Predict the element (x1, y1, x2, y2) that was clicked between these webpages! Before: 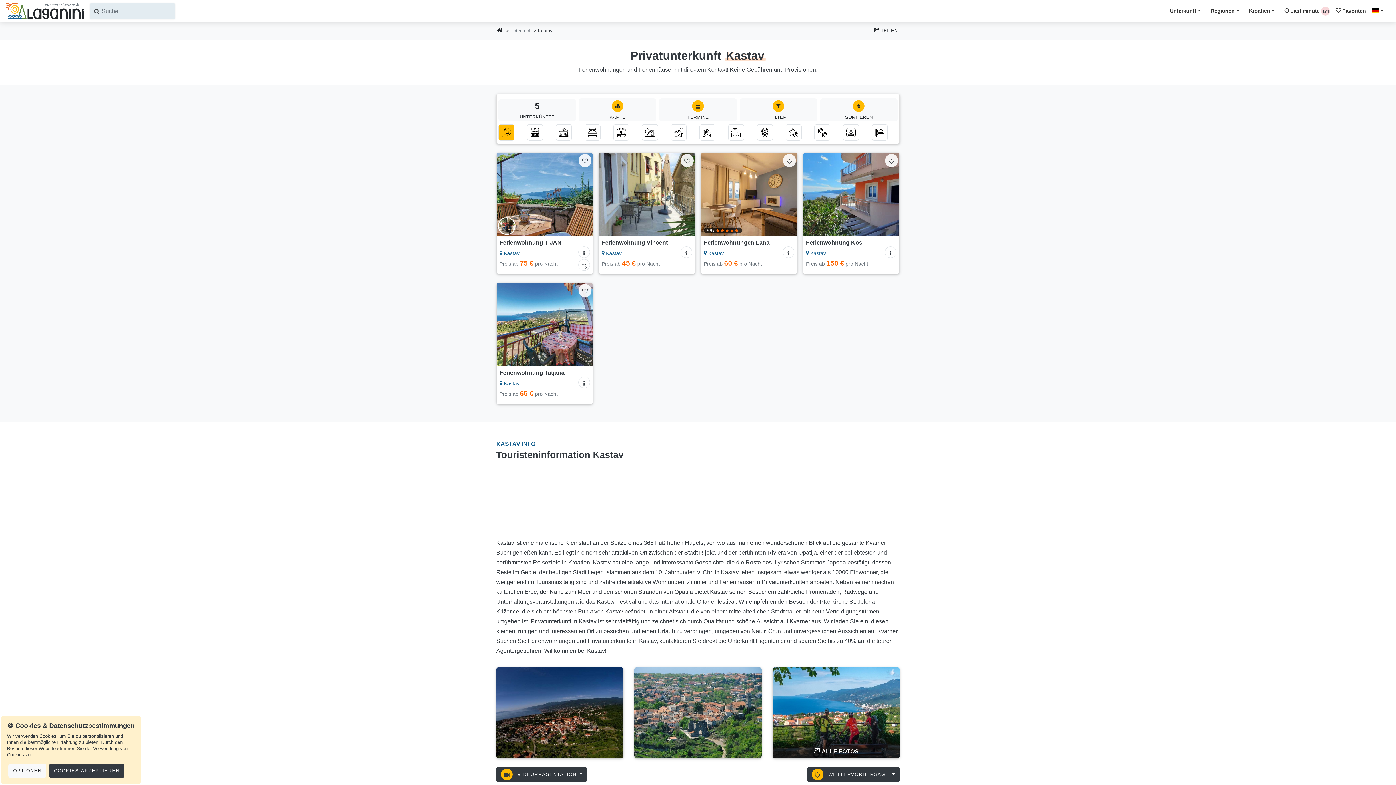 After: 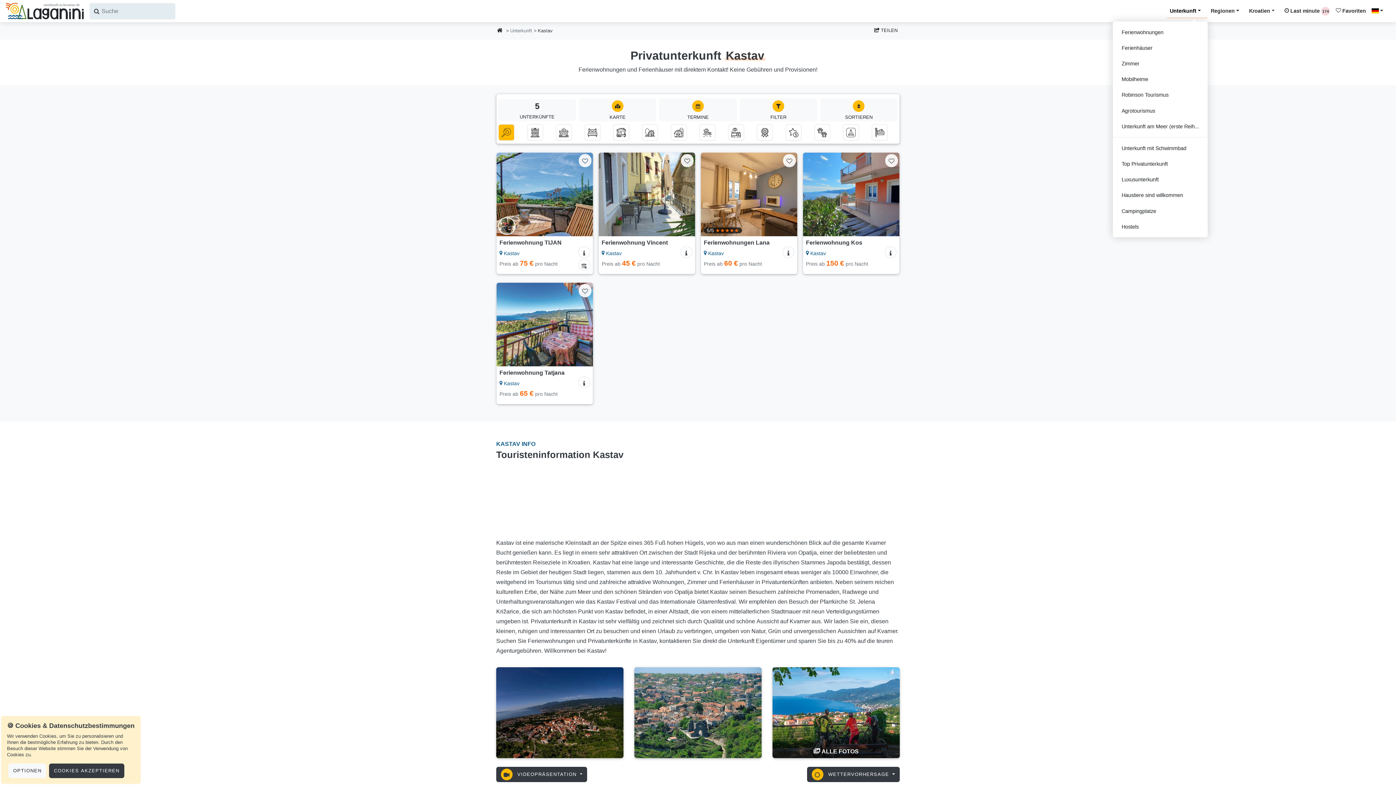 Action: bbox: (1167, 3, 1208, 18) label: Unterkunft